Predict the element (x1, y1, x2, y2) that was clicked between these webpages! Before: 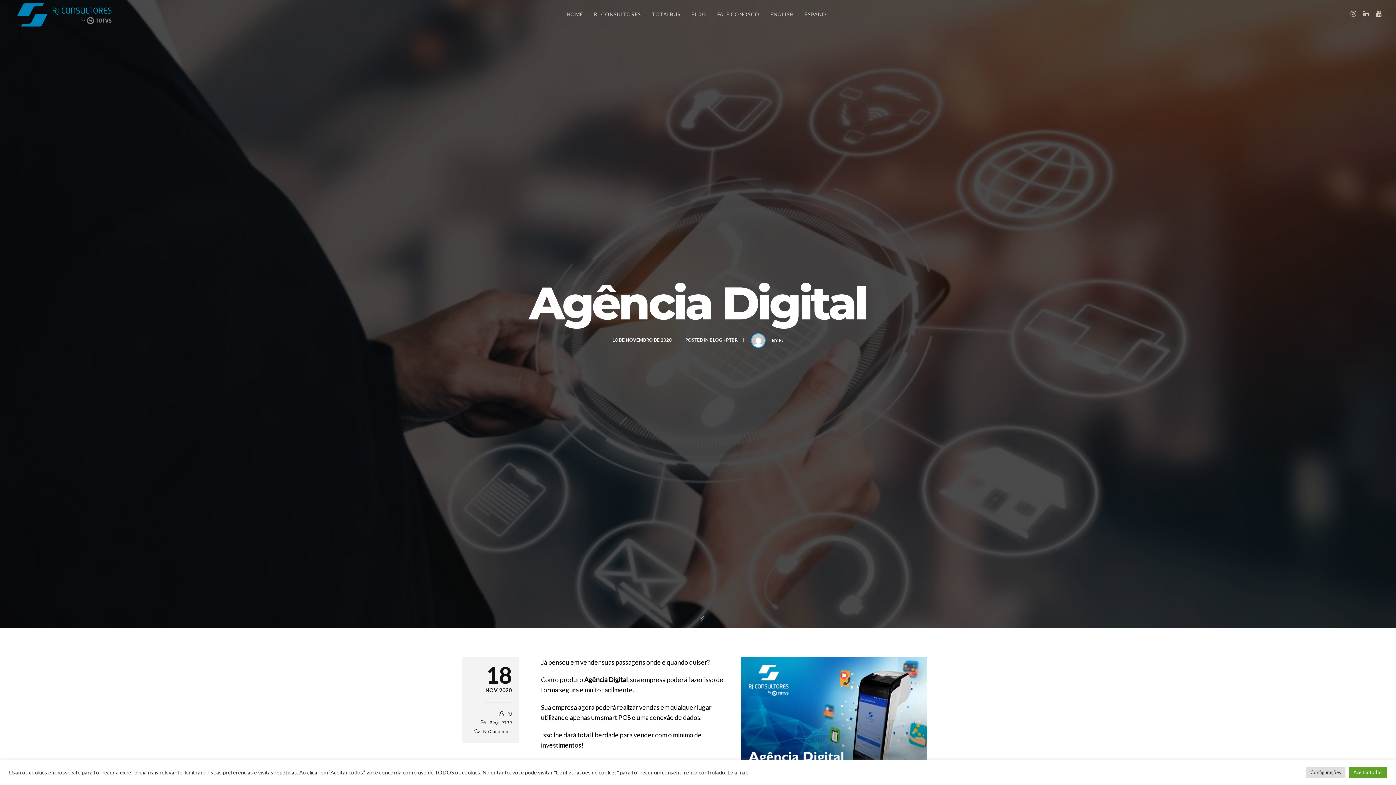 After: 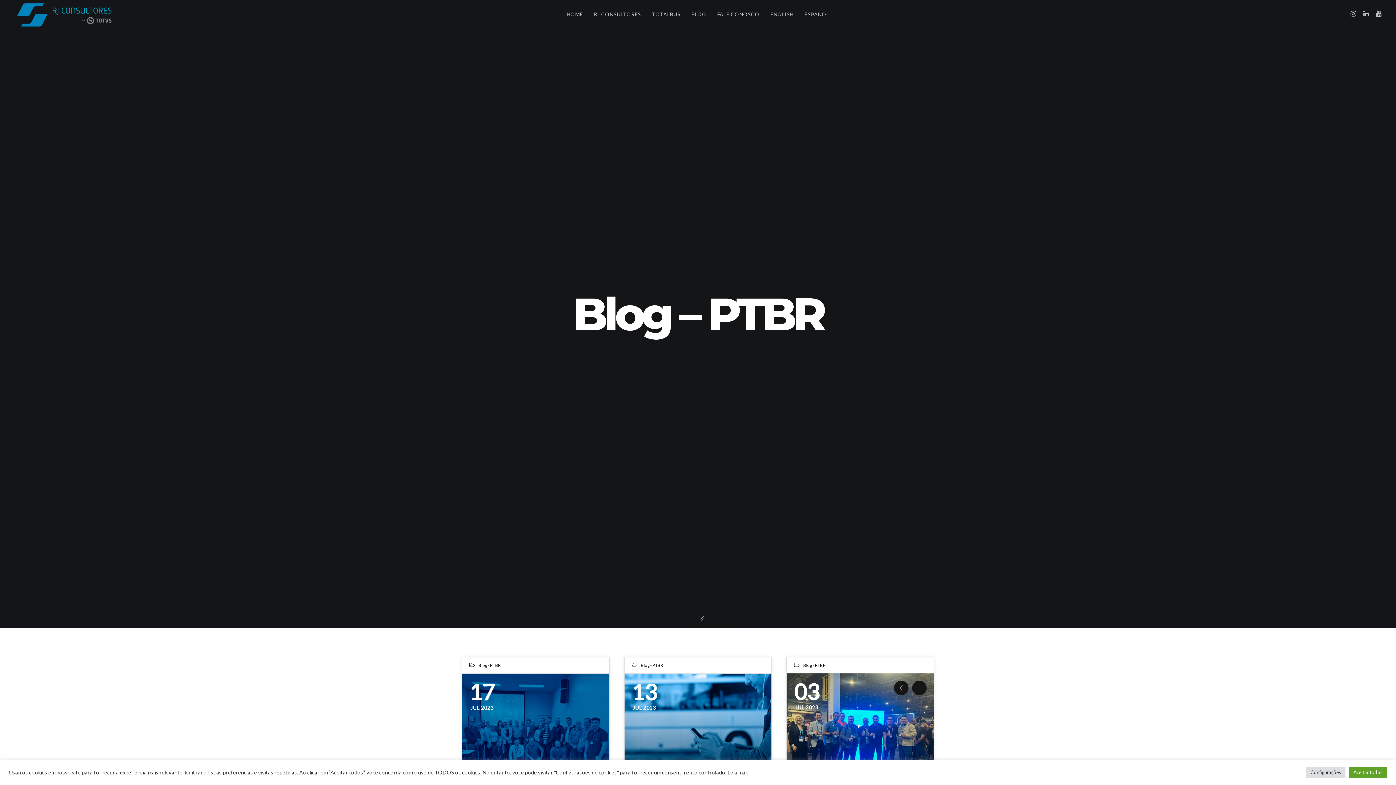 Action: bbox: (709, 337, 737, 342) label: BLOG - PTBR